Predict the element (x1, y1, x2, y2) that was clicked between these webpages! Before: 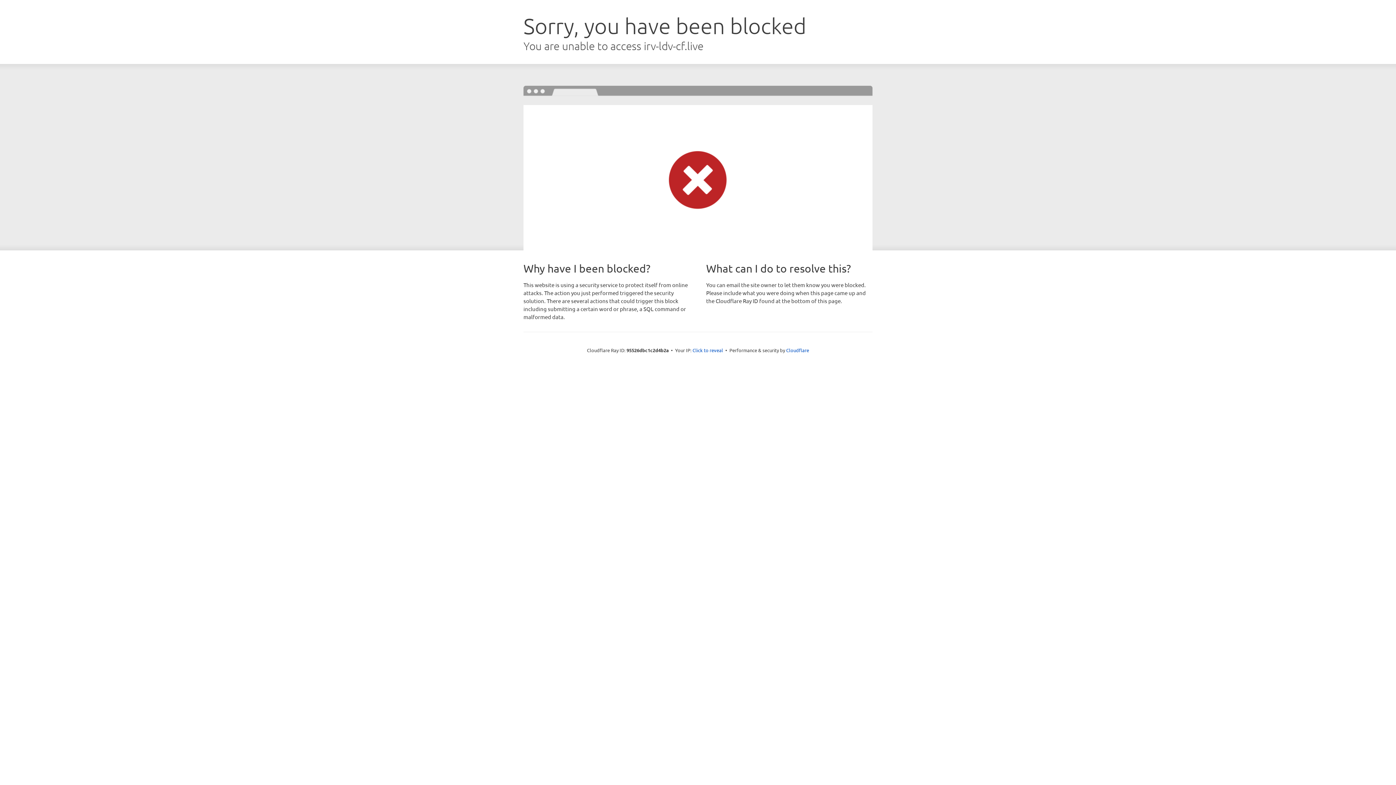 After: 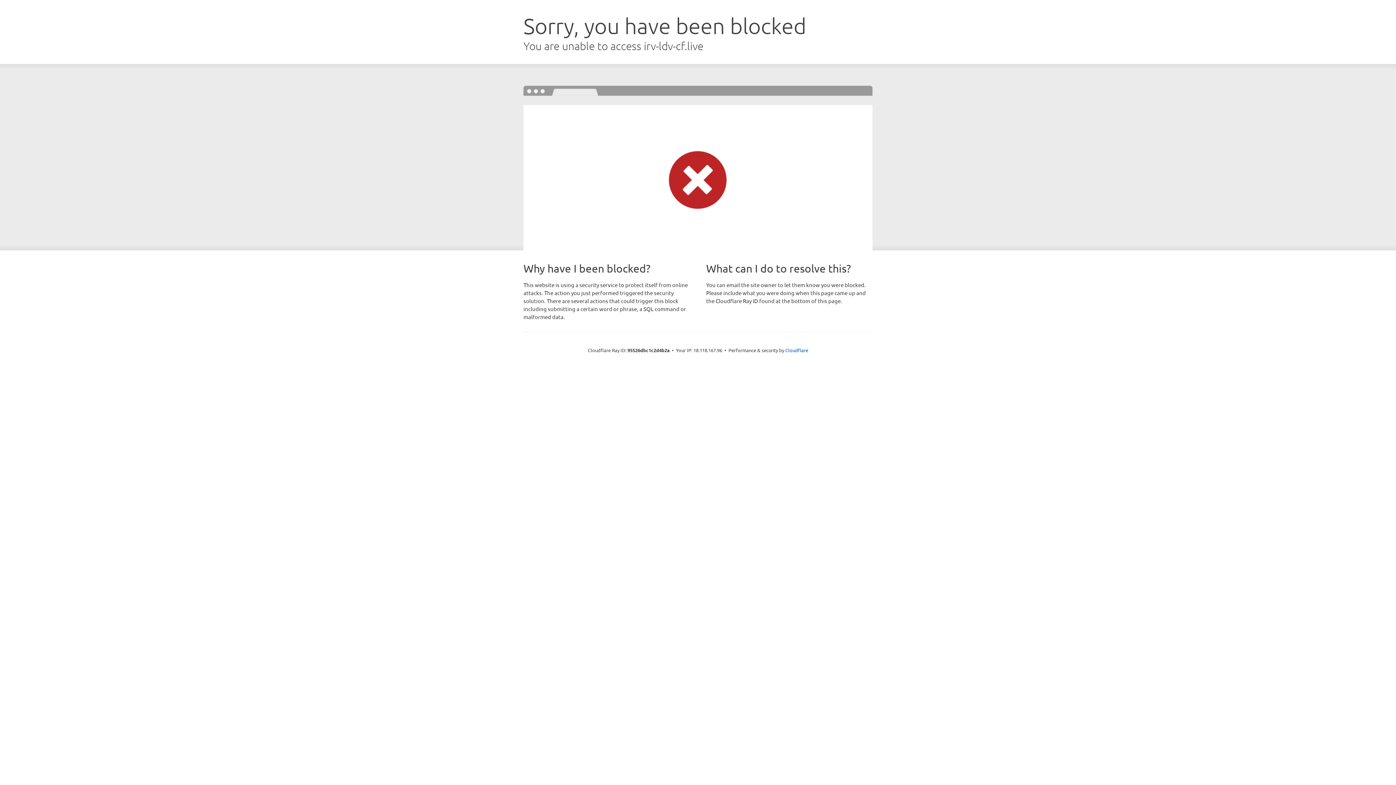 Action: label: Click to reveal bbox: (692, 346, 723, 353)